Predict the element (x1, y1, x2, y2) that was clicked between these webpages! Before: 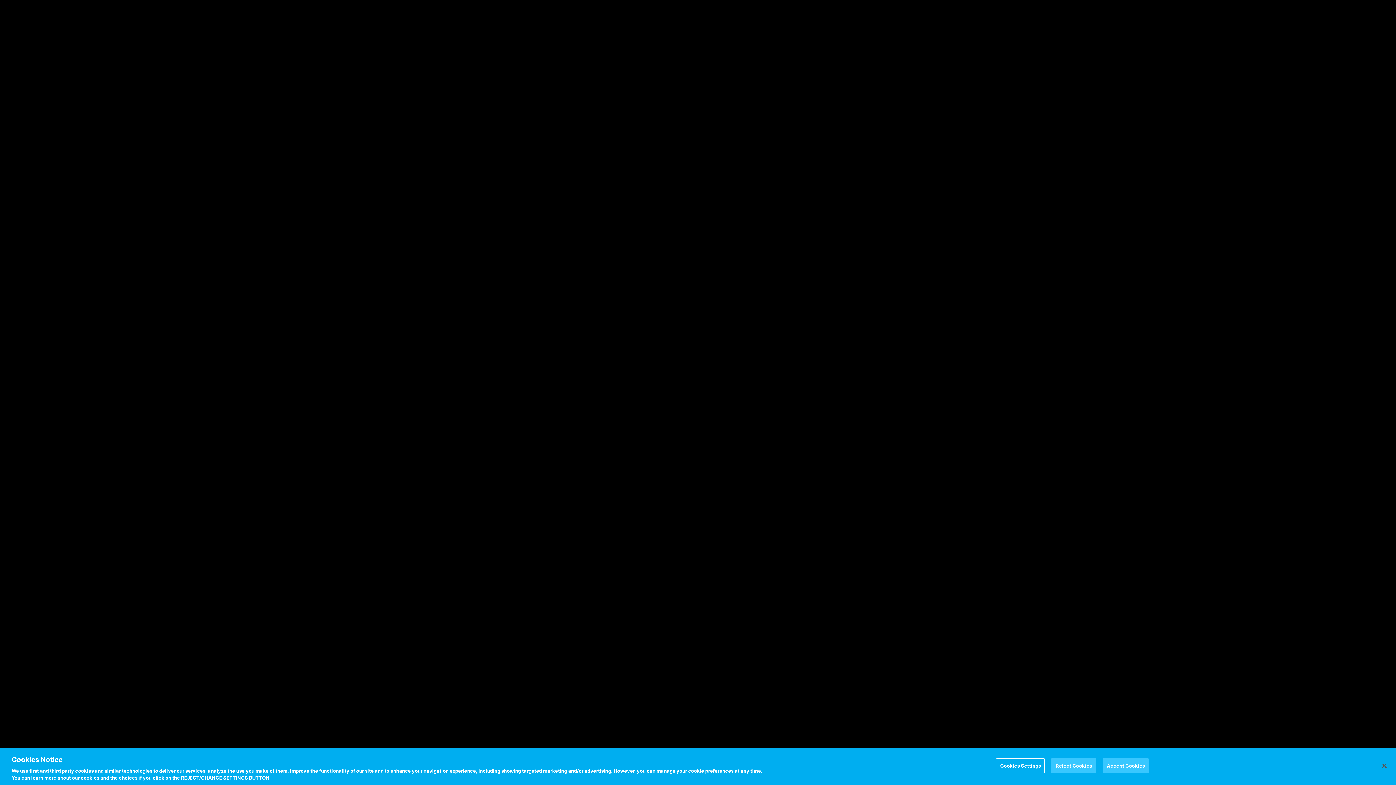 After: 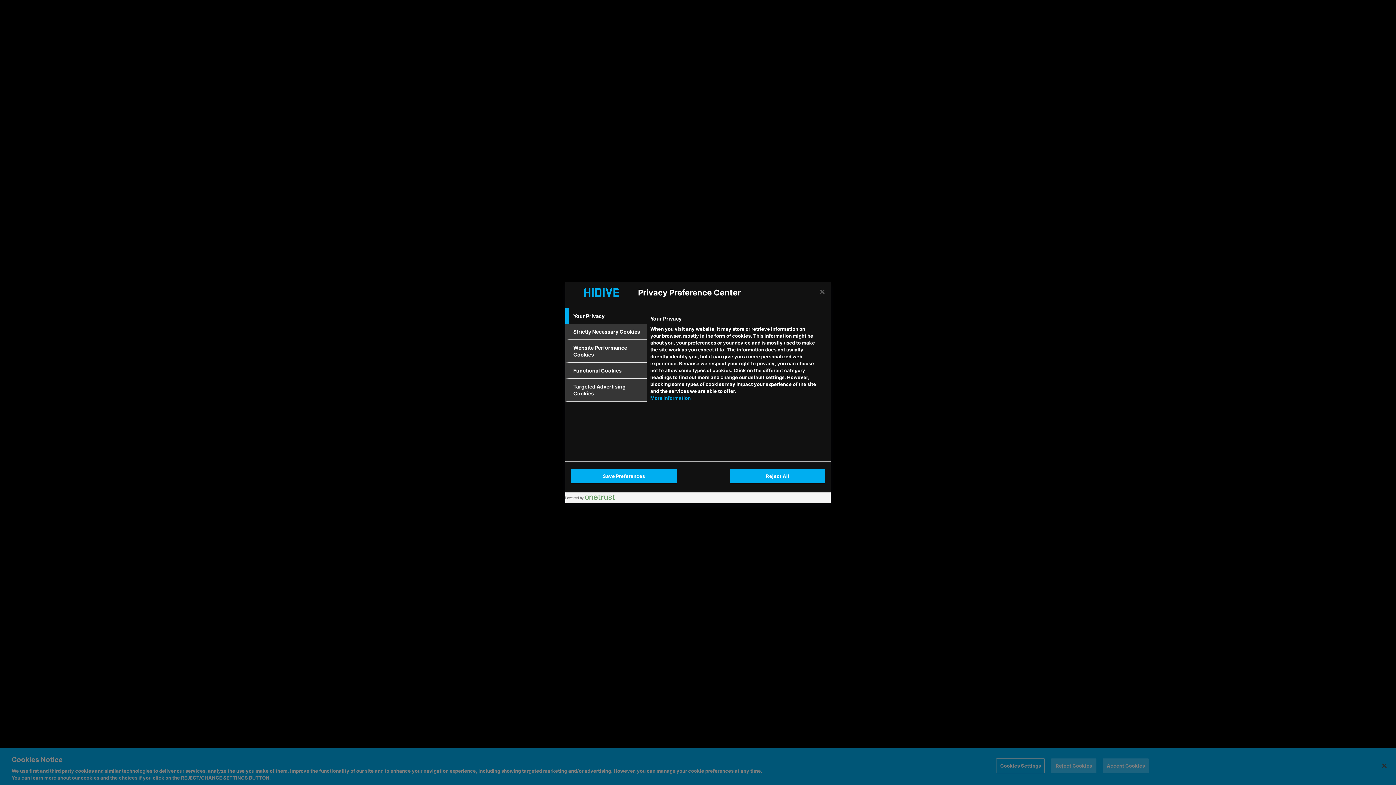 Action: label: Cookies Settings bbox: (996, 758, 1045, 773)